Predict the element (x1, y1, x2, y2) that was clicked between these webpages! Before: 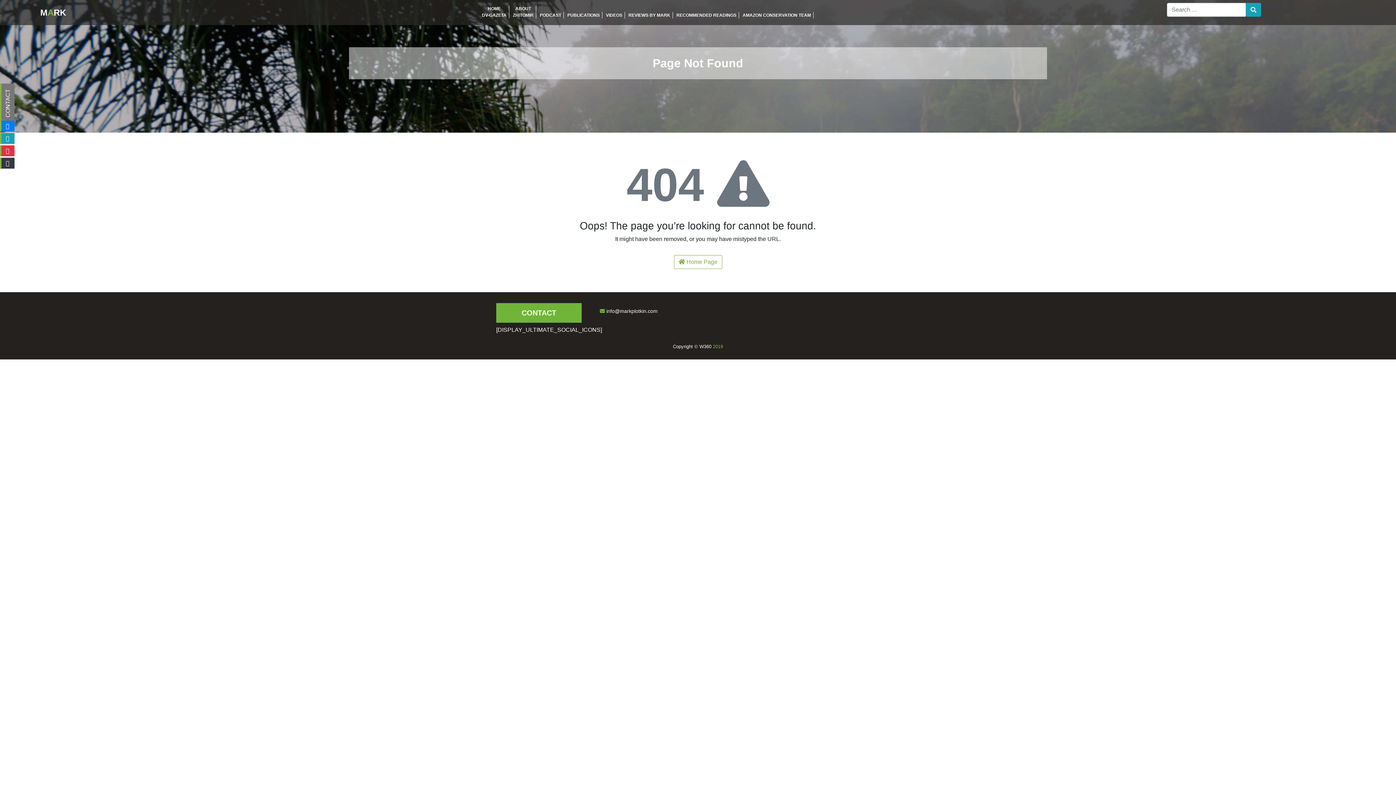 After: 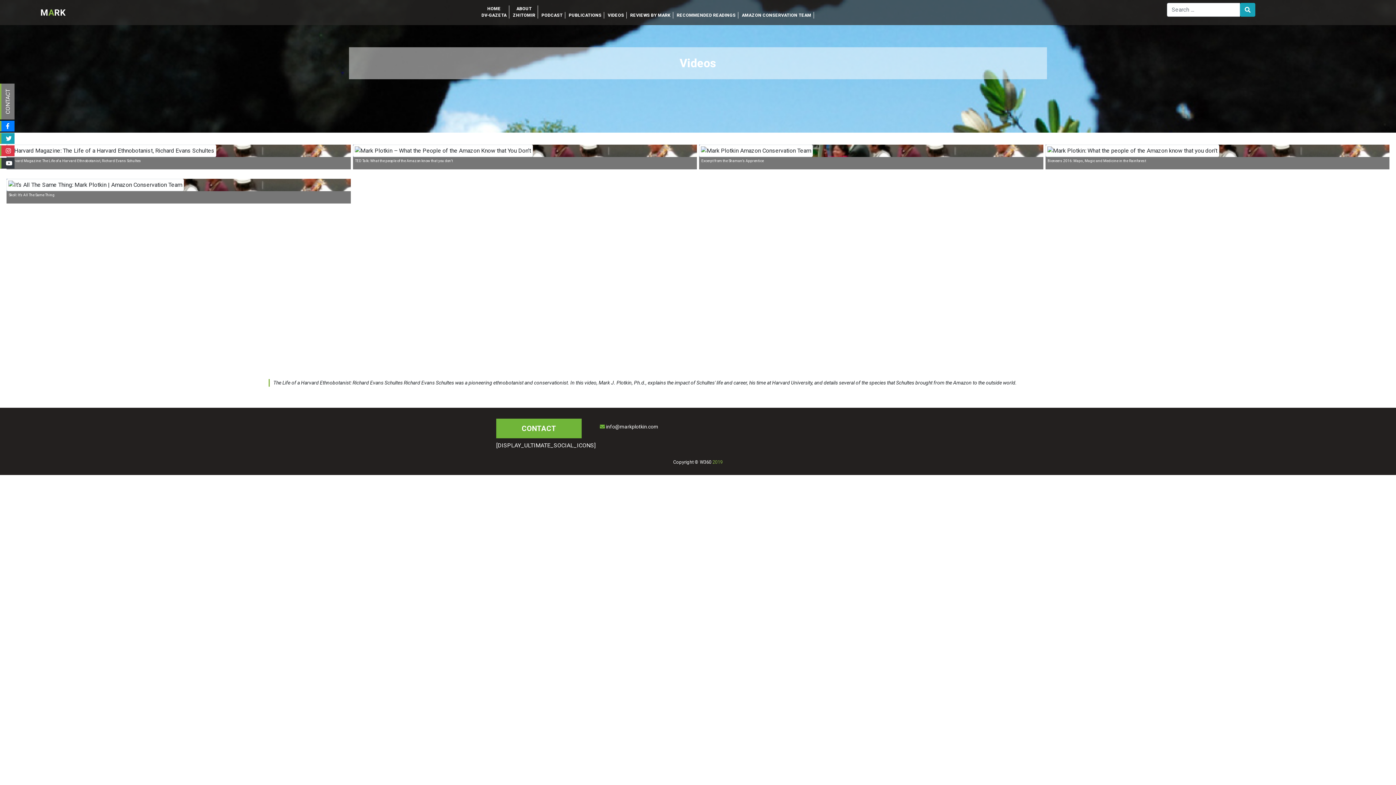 Action: bbox: (603, 12, 624, 18) label: VIDEOS